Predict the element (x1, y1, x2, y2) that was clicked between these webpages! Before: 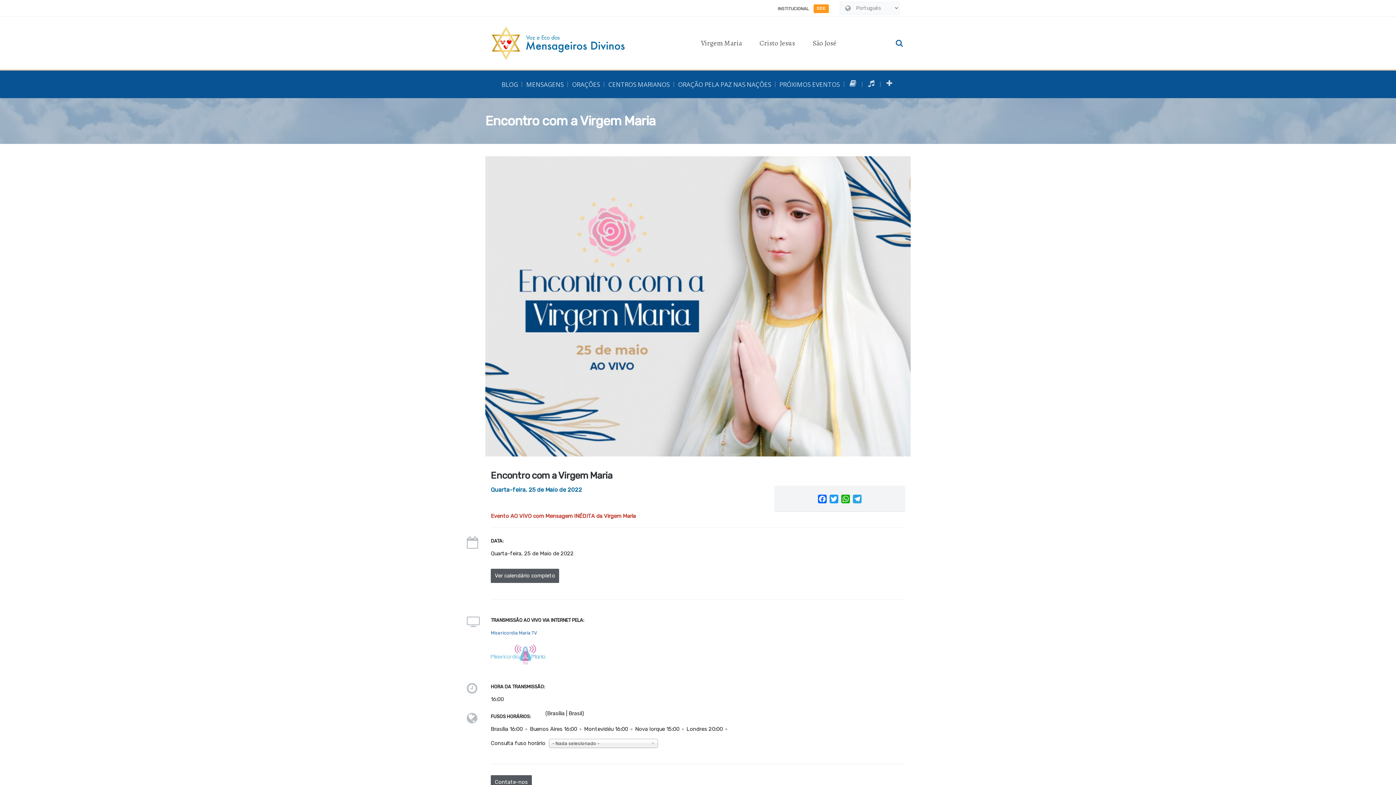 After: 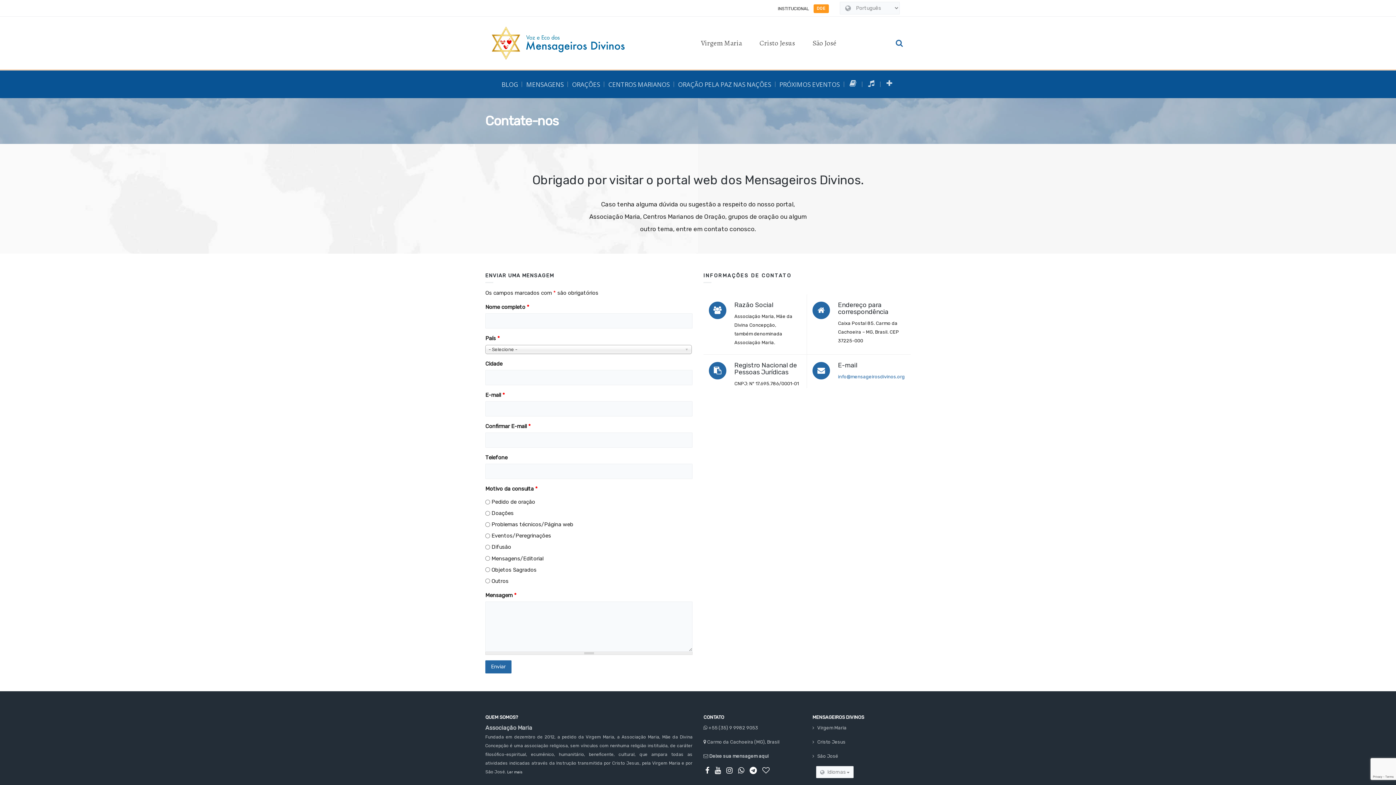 Action: bbox: (490, 775, 532, 789) label: Contate-nos